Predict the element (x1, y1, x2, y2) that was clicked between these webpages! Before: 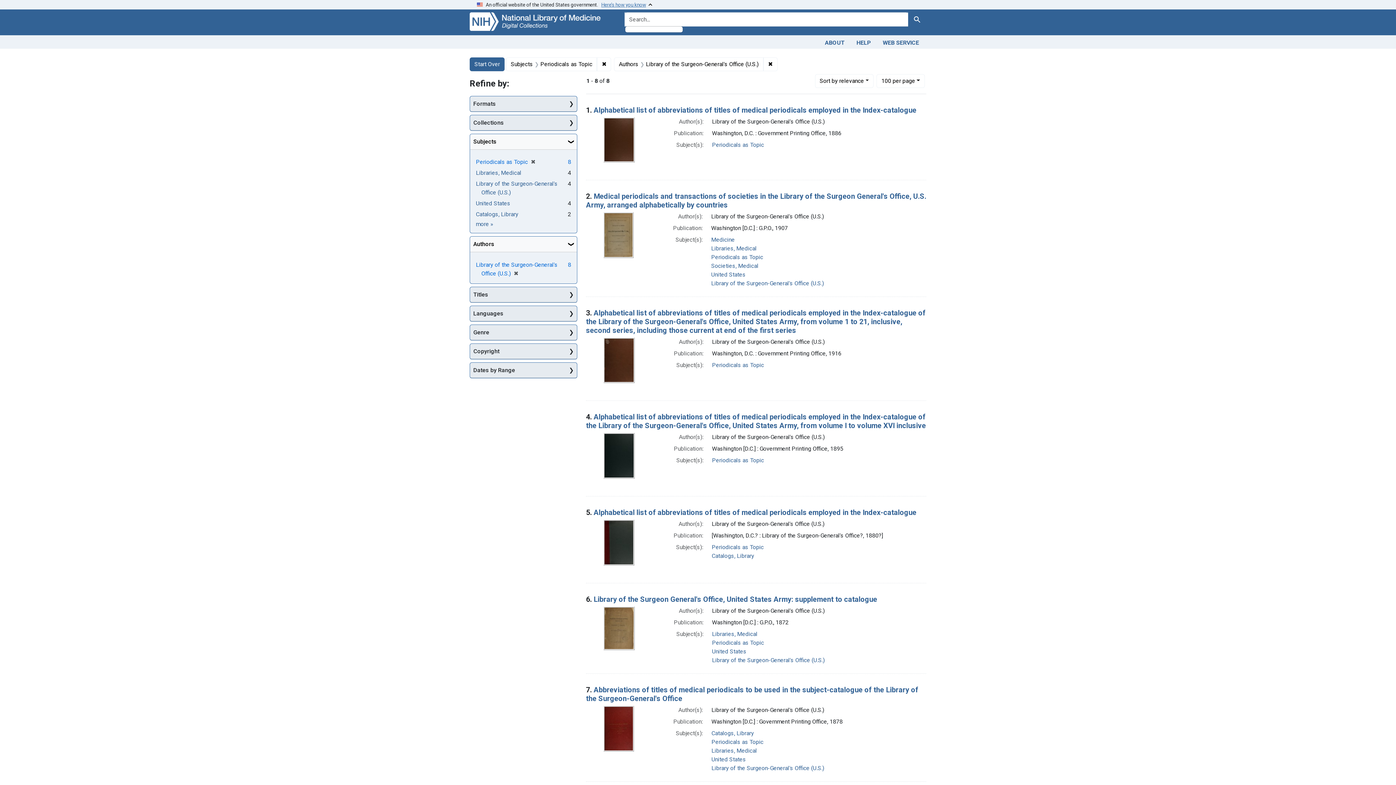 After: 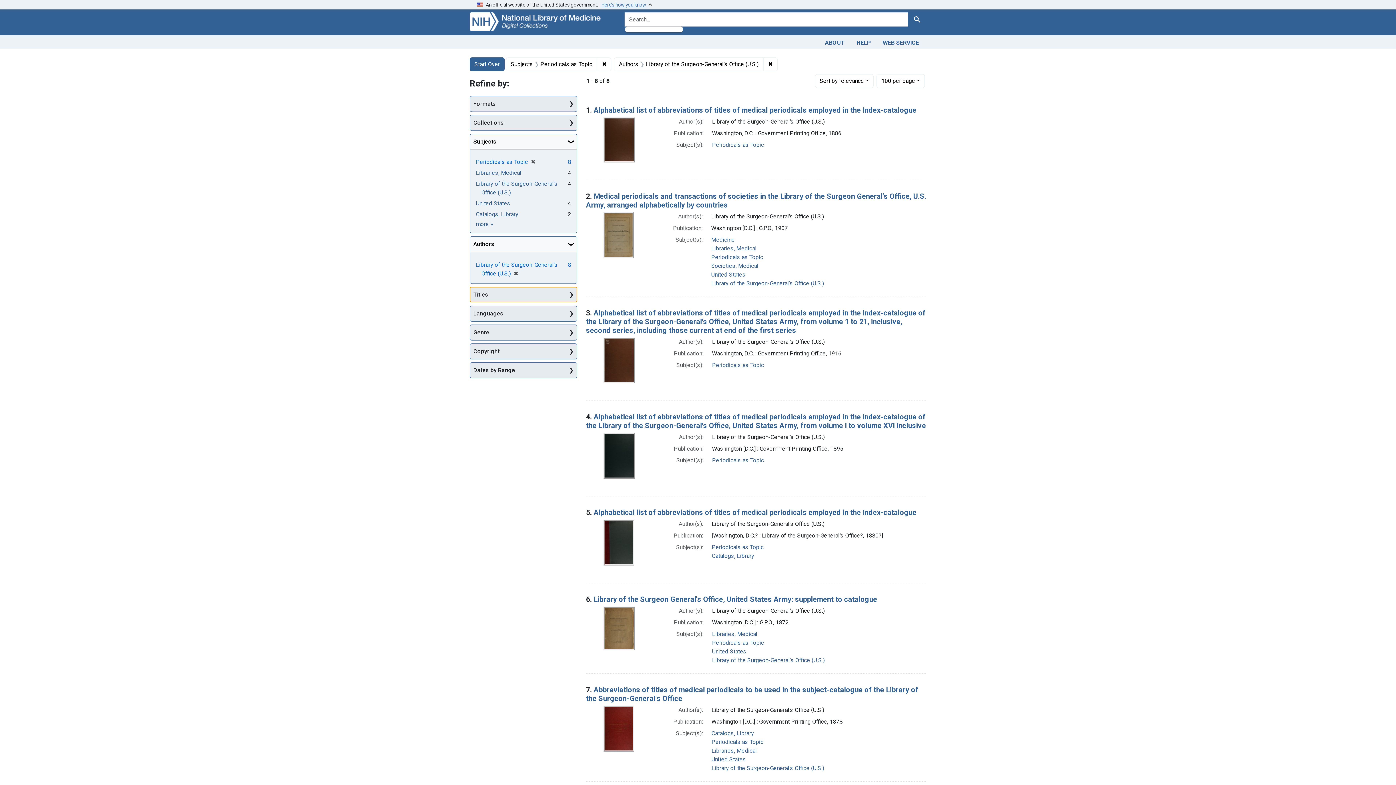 Action: bbox: (470, 287, 577, 302) label: Titles